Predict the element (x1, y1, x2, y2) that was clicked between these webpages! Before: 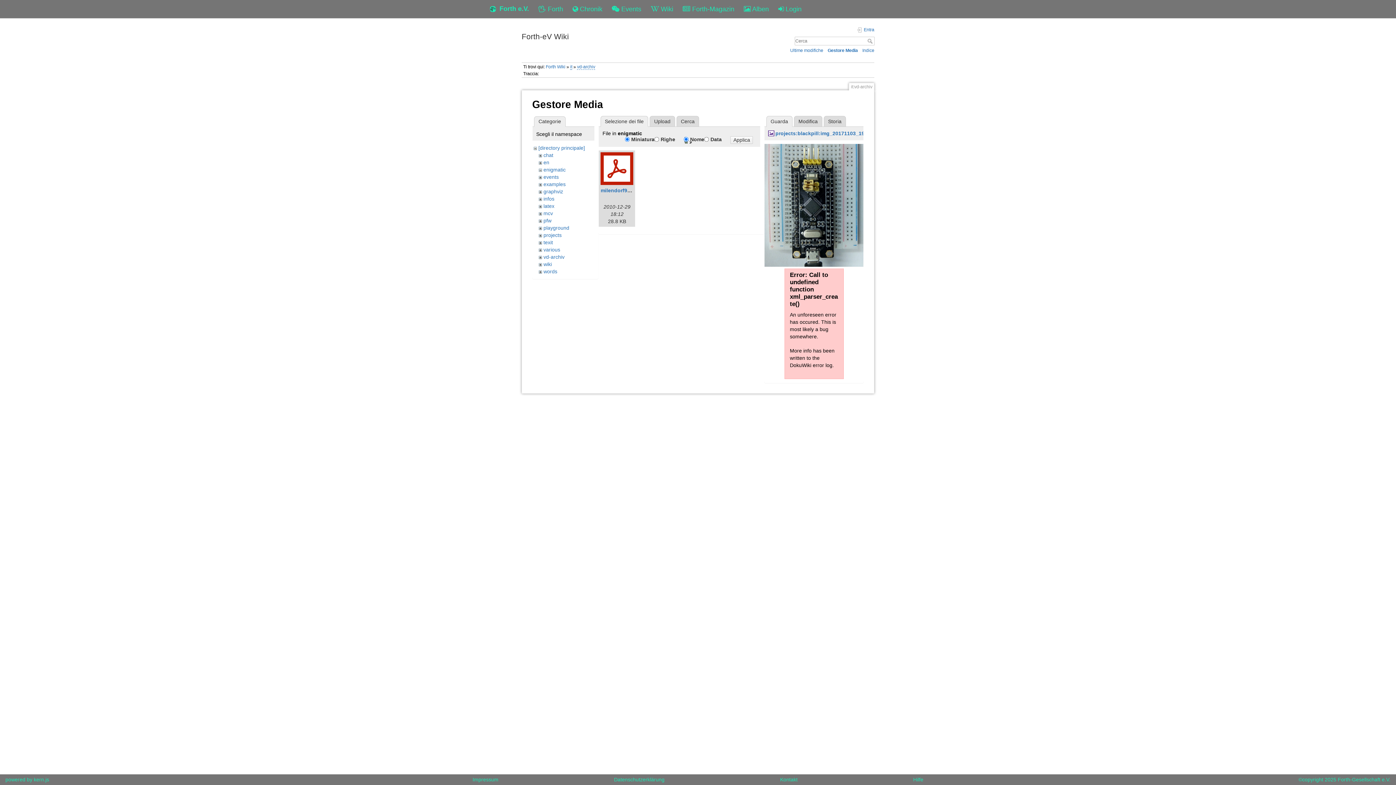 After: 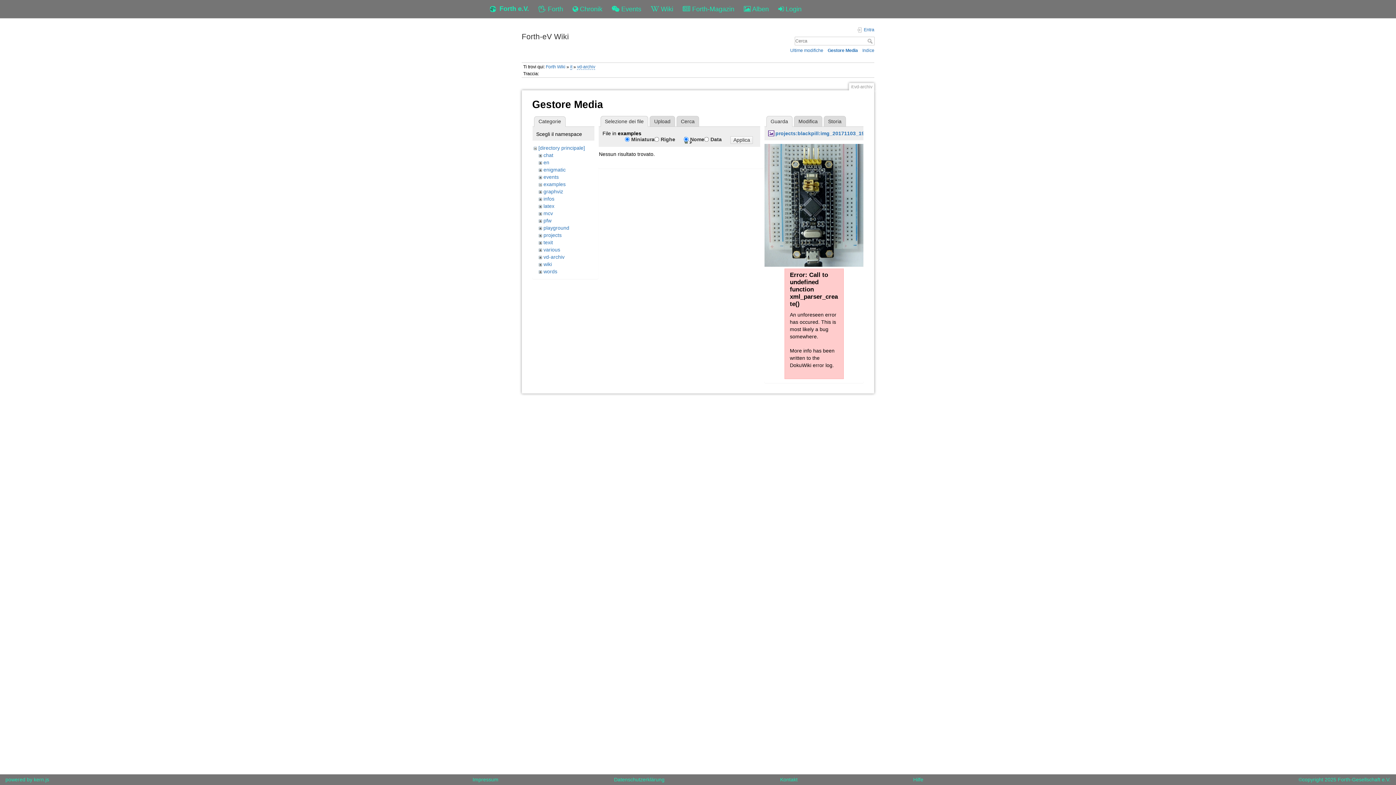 Action: bbox: (543, 181, 565, 187) label: examples